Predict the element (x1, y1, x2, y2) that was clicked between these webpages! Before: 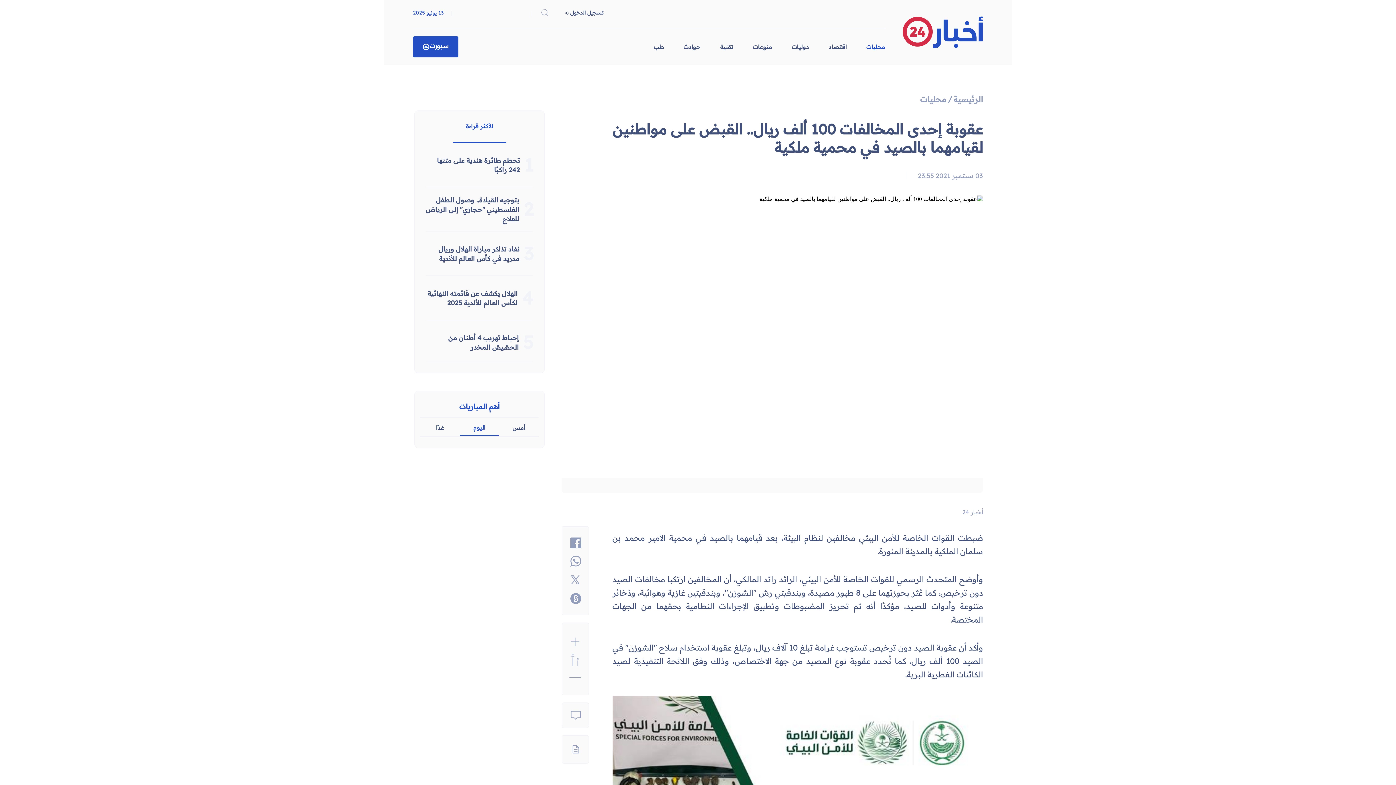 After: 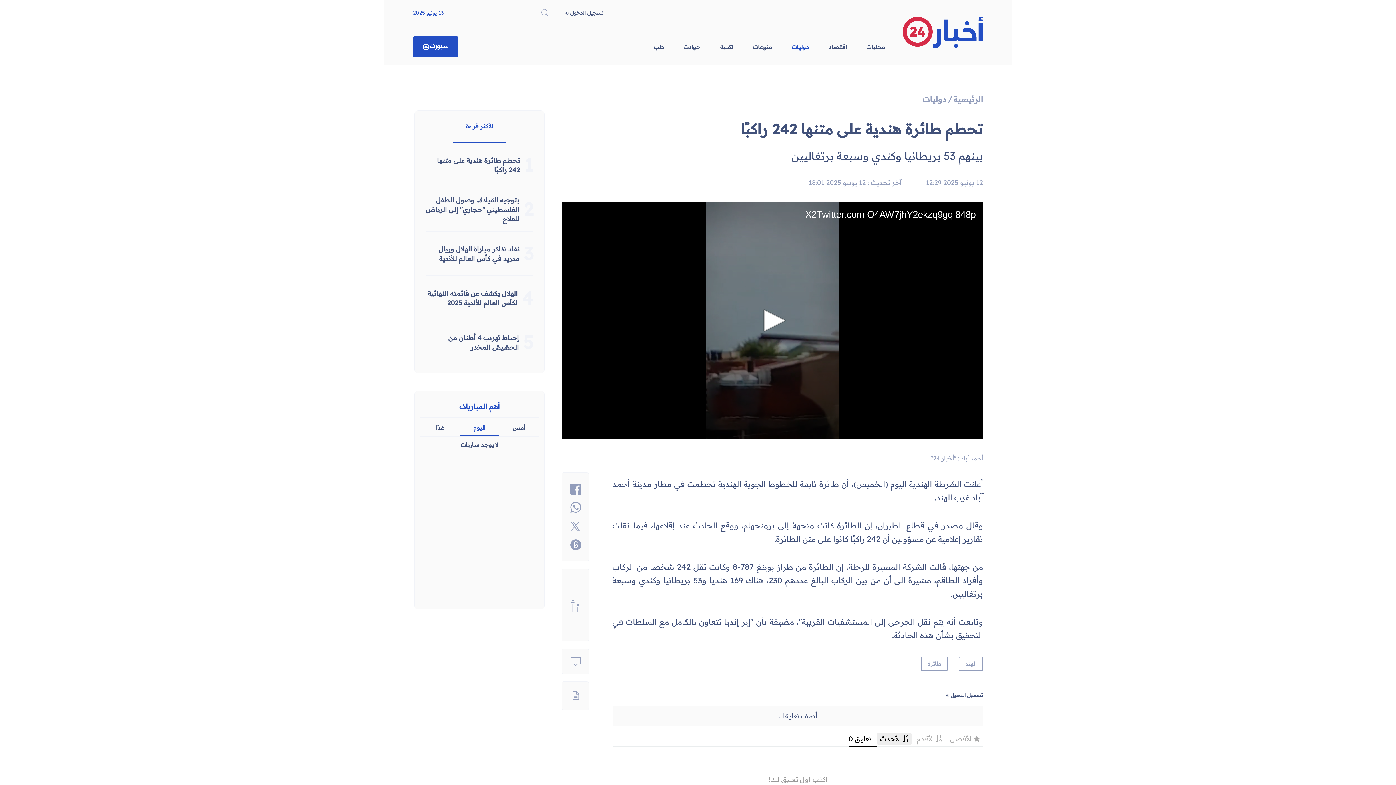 Action: bbox: (425, 150, 524, 179) label: تحطم طائرة هندية على متنها 242 راكبًا